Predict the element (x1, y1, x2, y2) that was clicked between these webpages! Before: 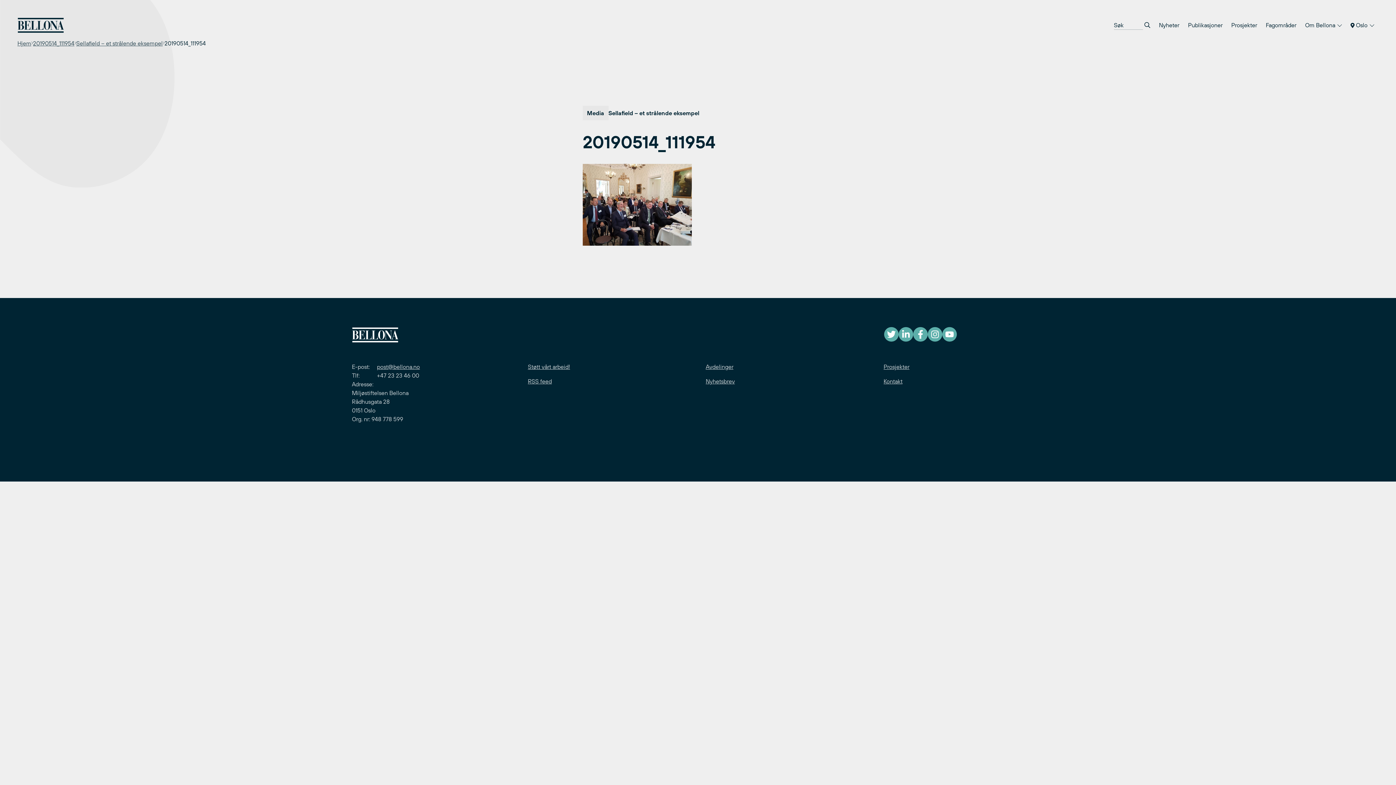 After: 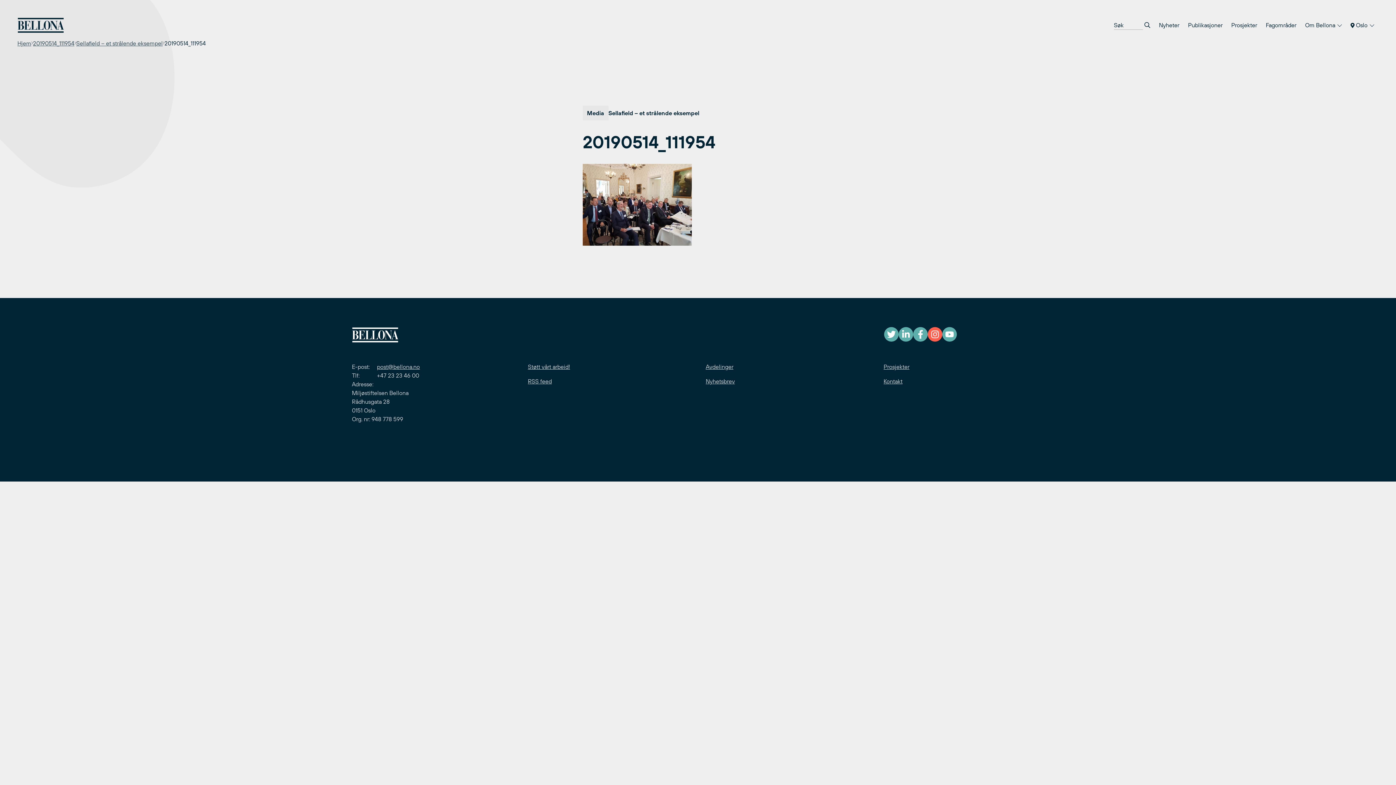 Action: bbox: (928, 327, 942, 341)